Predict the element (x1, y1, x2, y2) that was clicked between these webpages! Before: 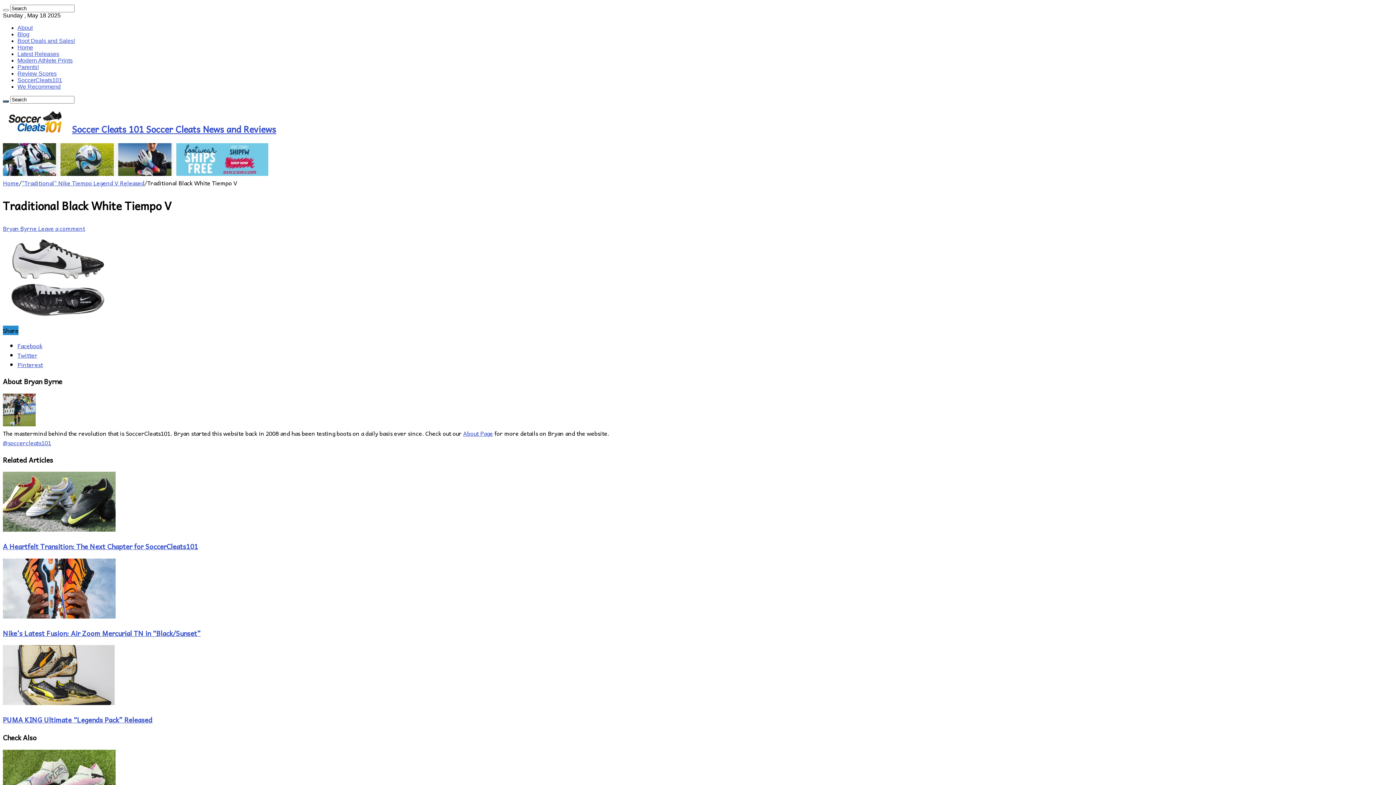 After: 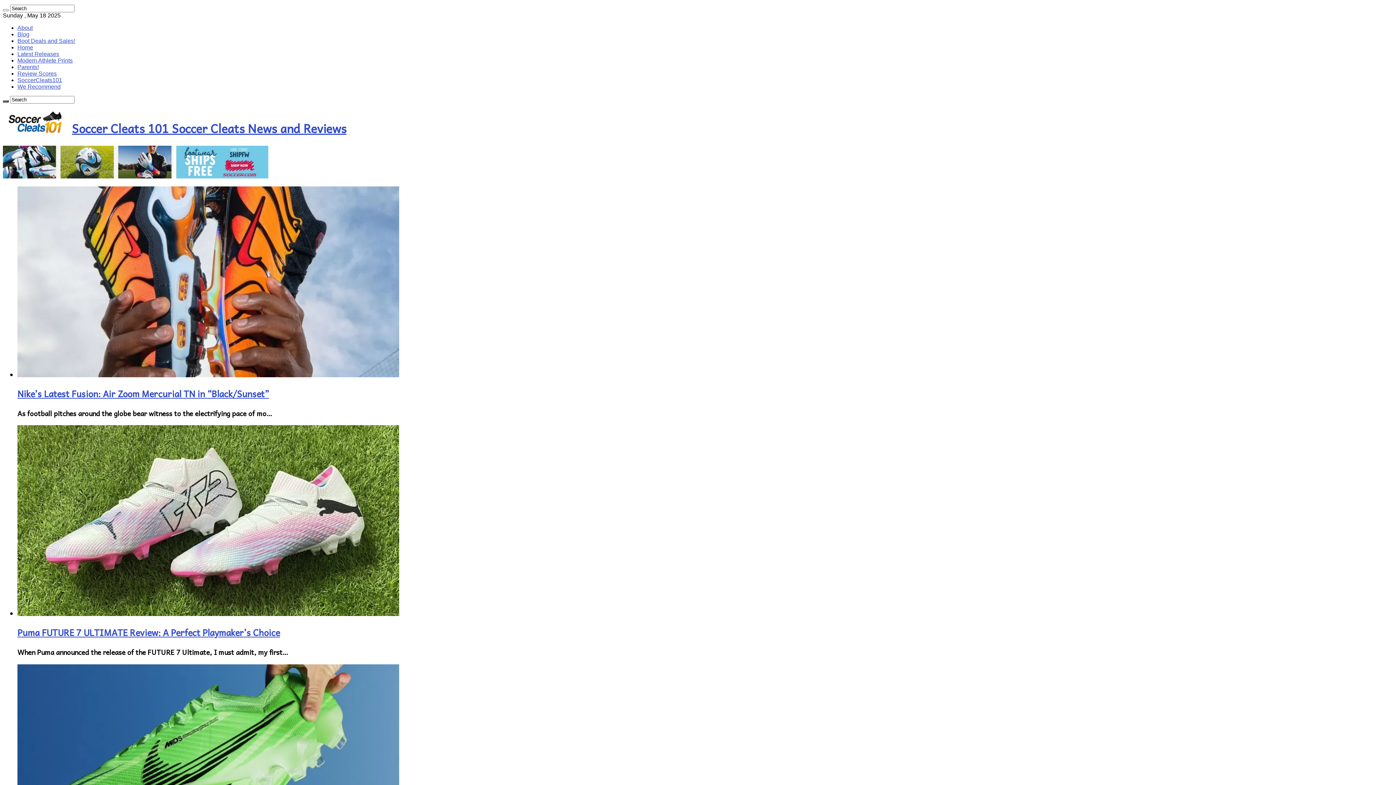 Action: bbox: (2, 122, 276, 135) label: Soccer Cleats 101 Soccer Cleats News and Reviews